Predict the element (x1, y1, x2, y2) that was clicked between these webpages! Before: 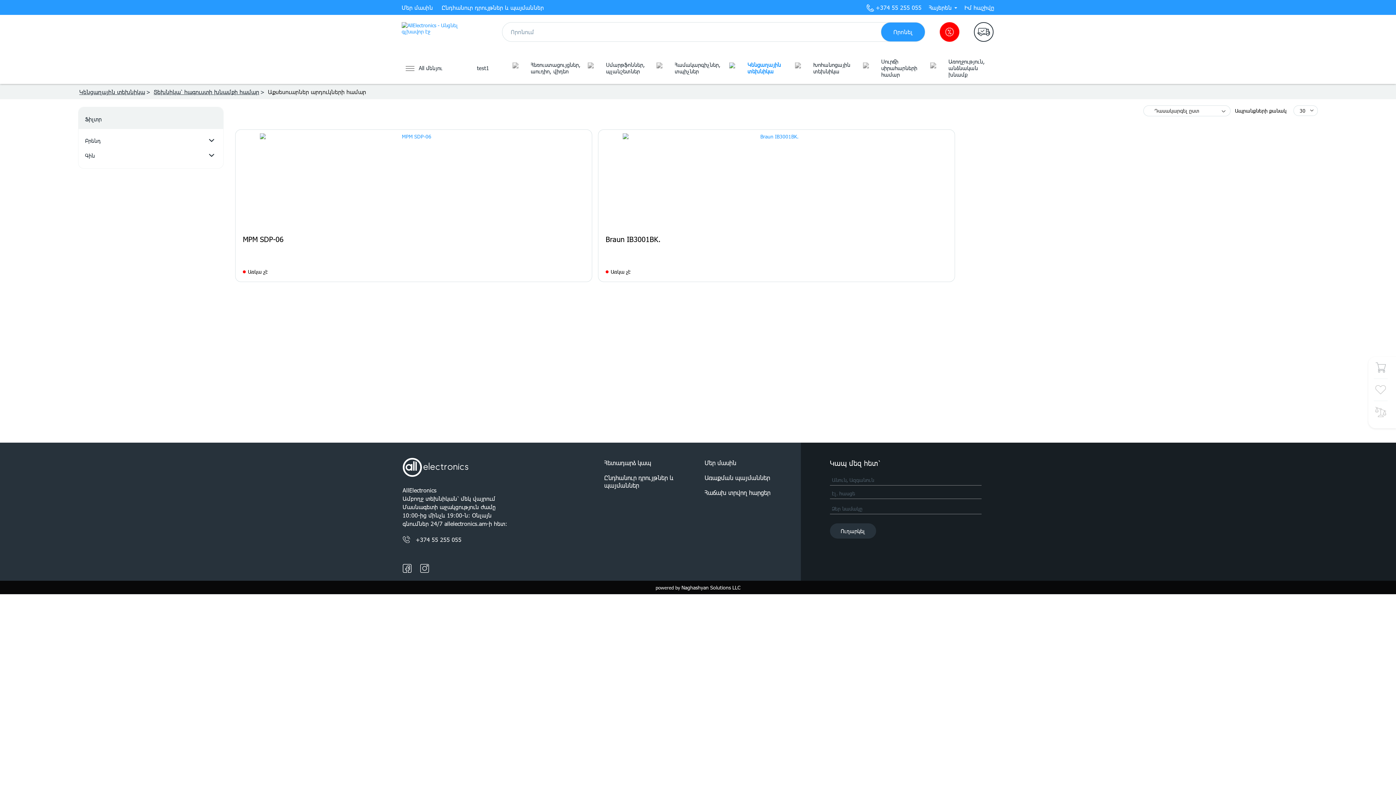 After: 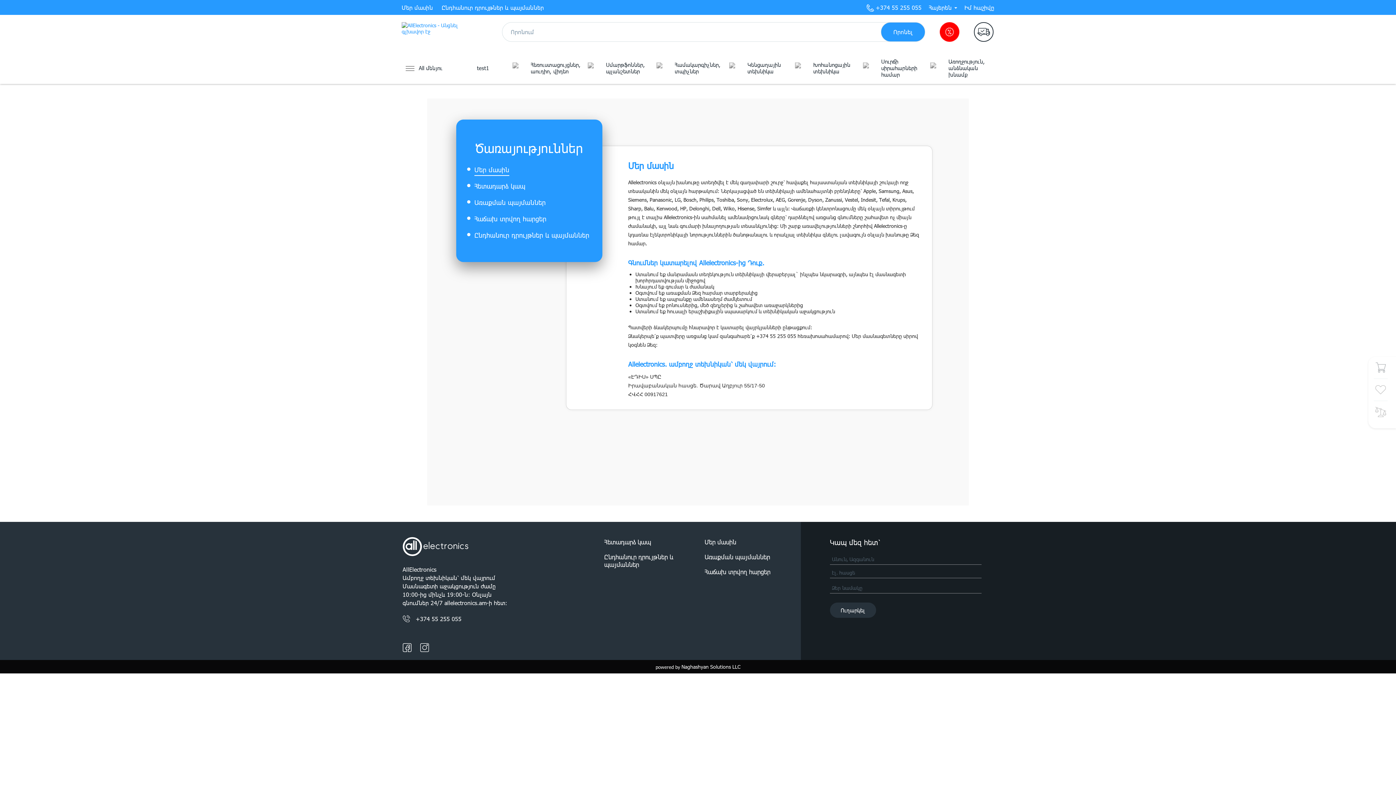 Action: bbox: (704, 455, 800, 470) label: Մեր մասին